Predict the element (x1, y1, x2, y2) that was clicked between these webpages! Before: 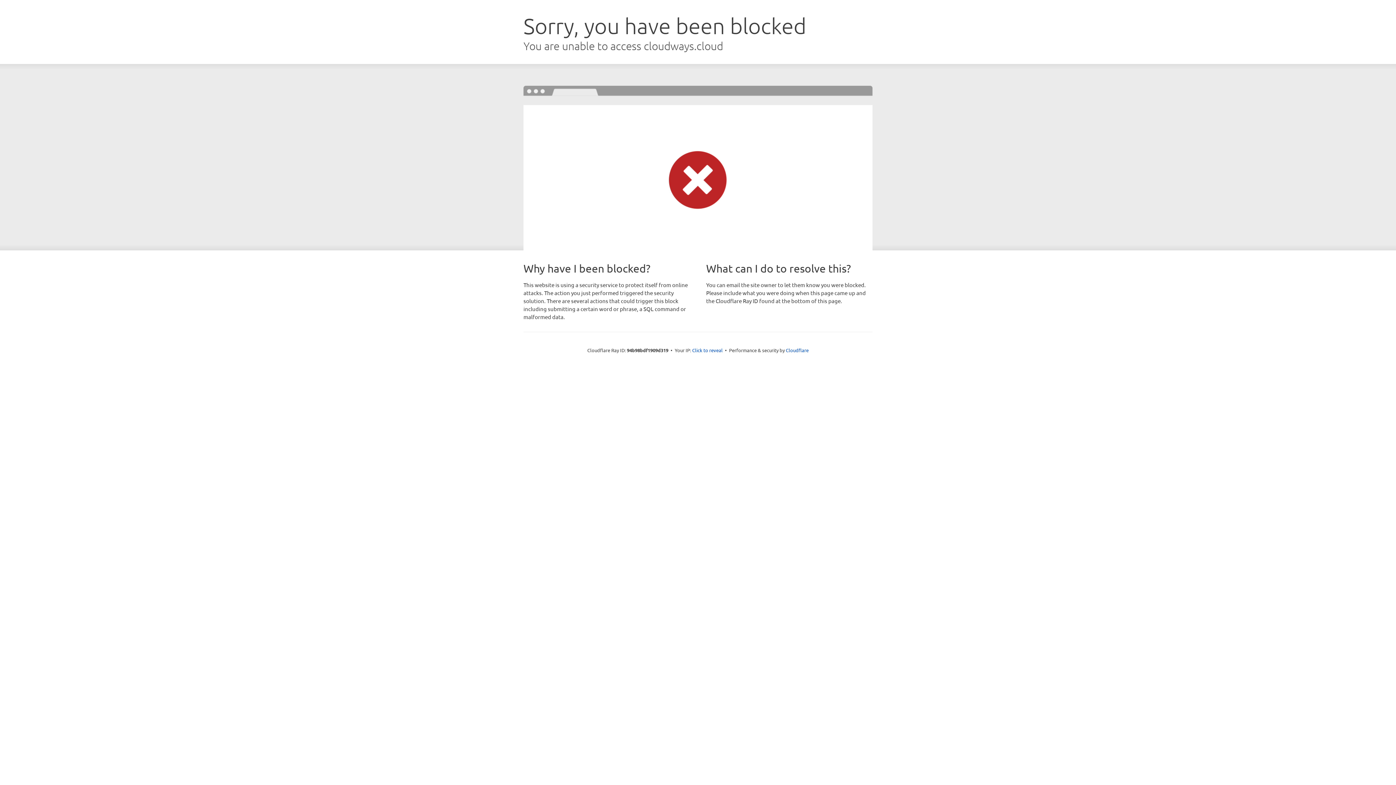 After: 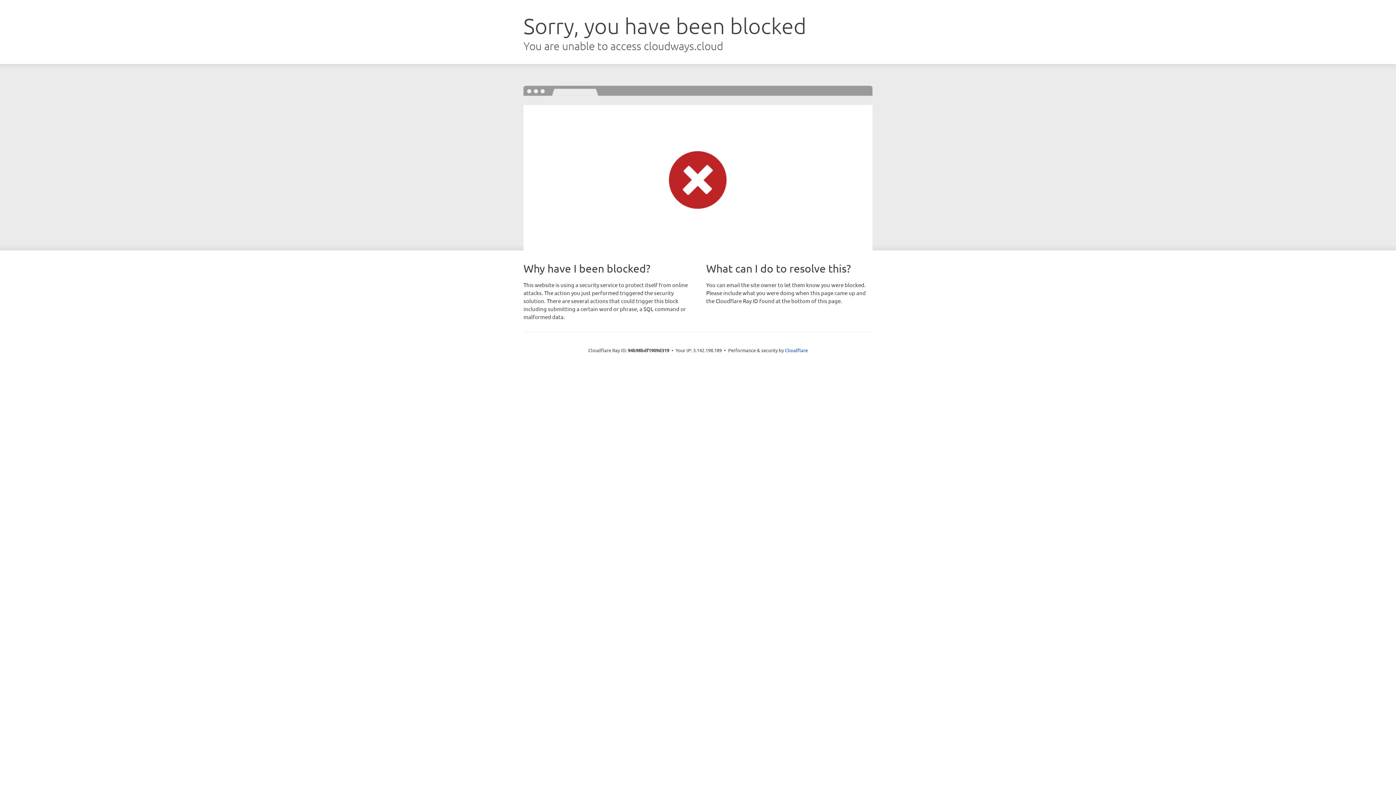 Action: bbox: (692, 346, 722, 353) label: Click to reveal